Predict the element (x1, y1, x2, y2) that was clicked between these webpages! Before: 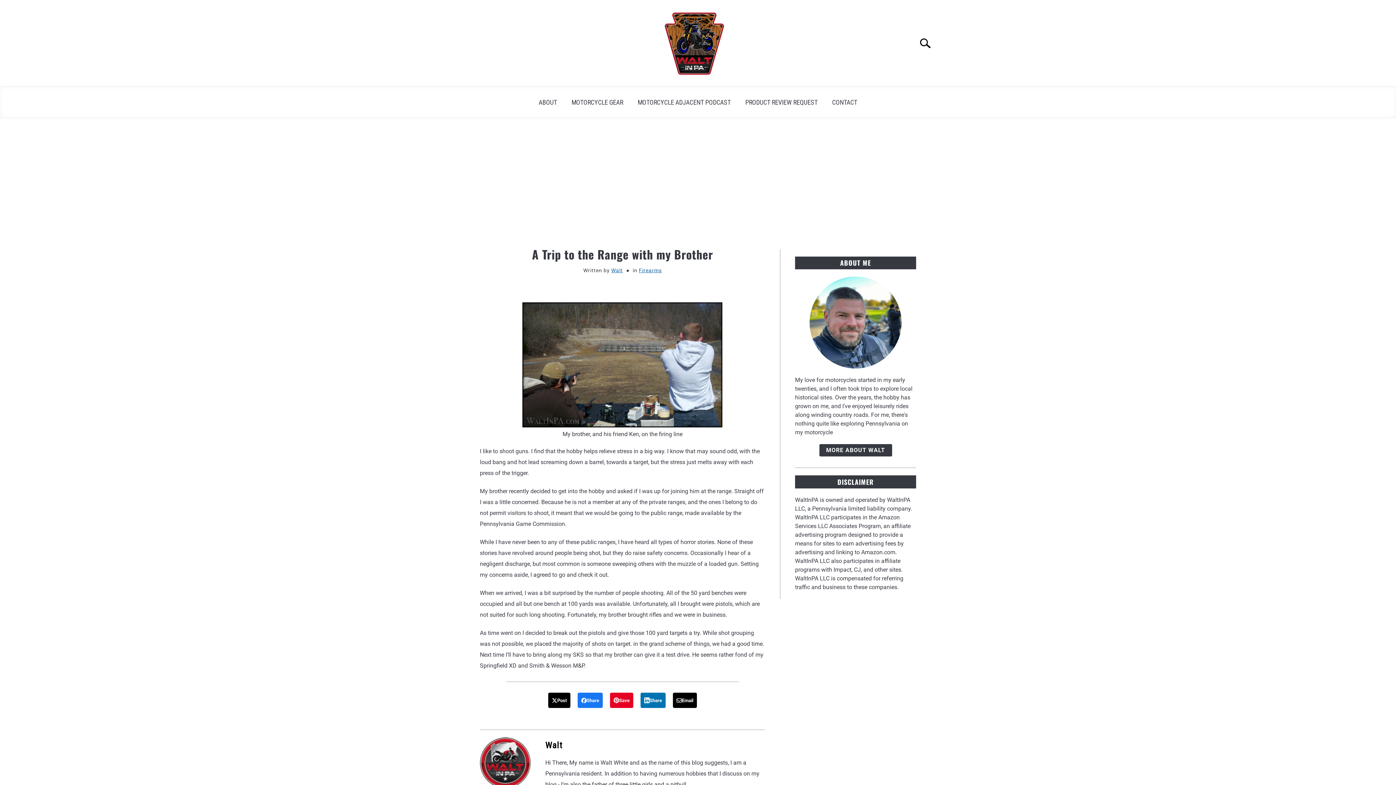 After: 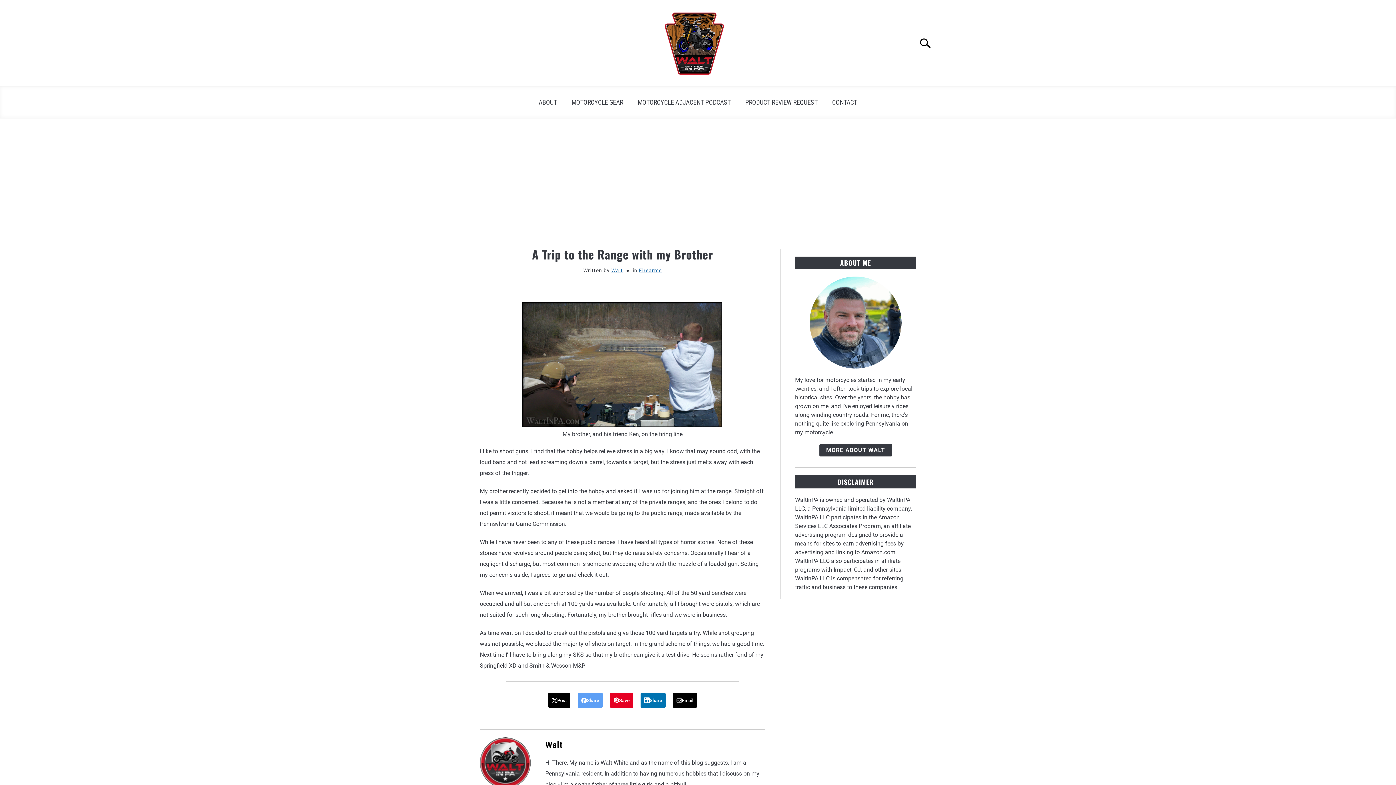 Action: label: Share bbox: (577, 693, 602, 708)